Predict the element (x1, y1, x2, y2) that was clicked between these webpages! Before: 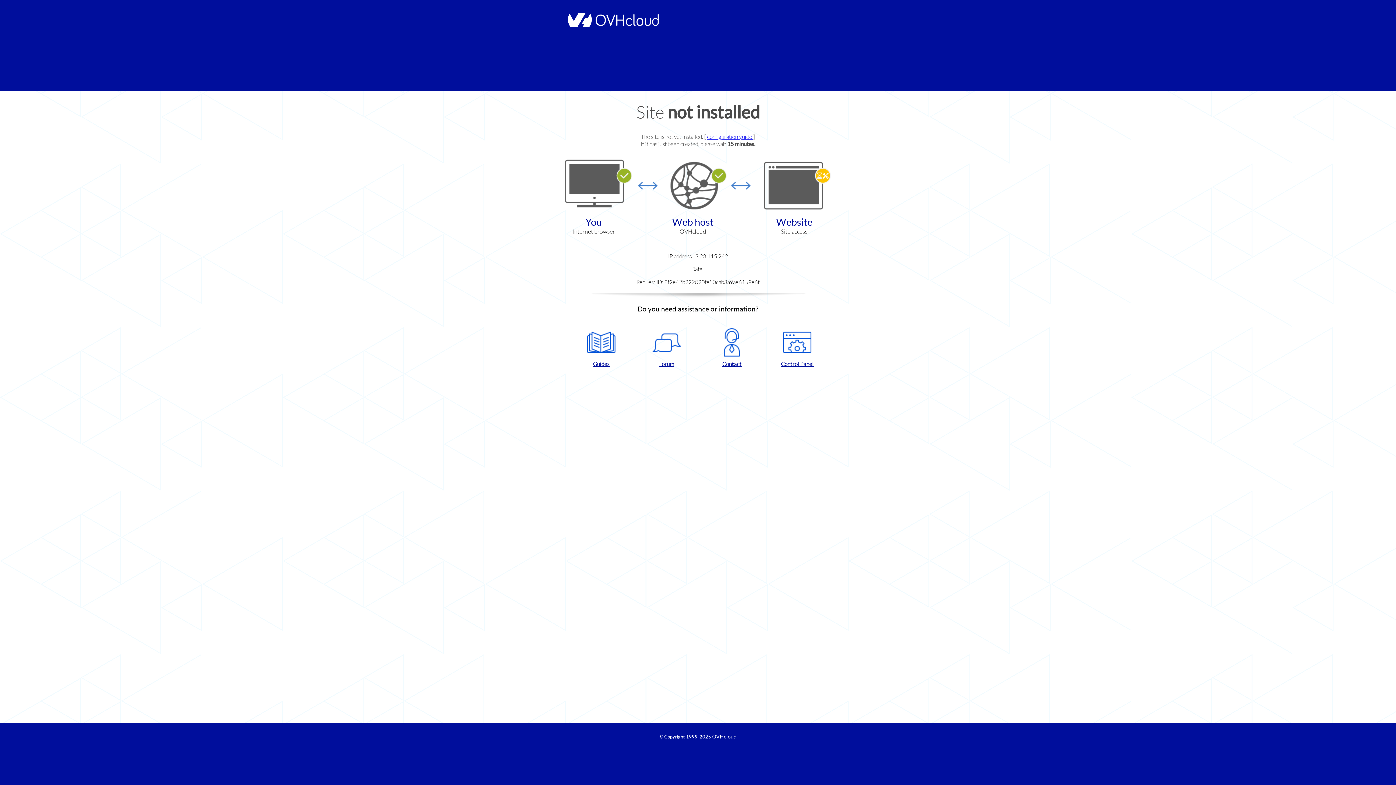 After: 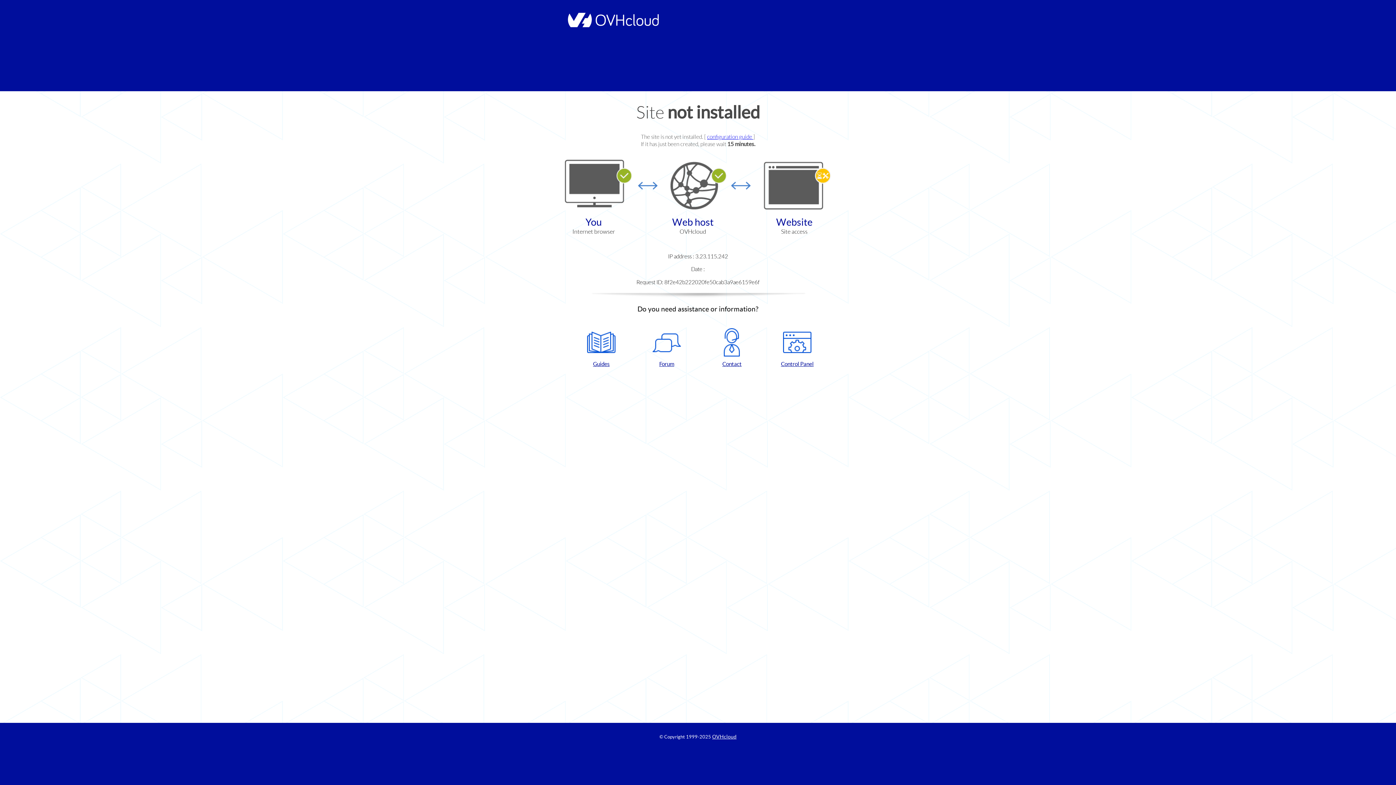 Action: label: Control Panel bbox: (768, 328, 826, 367)